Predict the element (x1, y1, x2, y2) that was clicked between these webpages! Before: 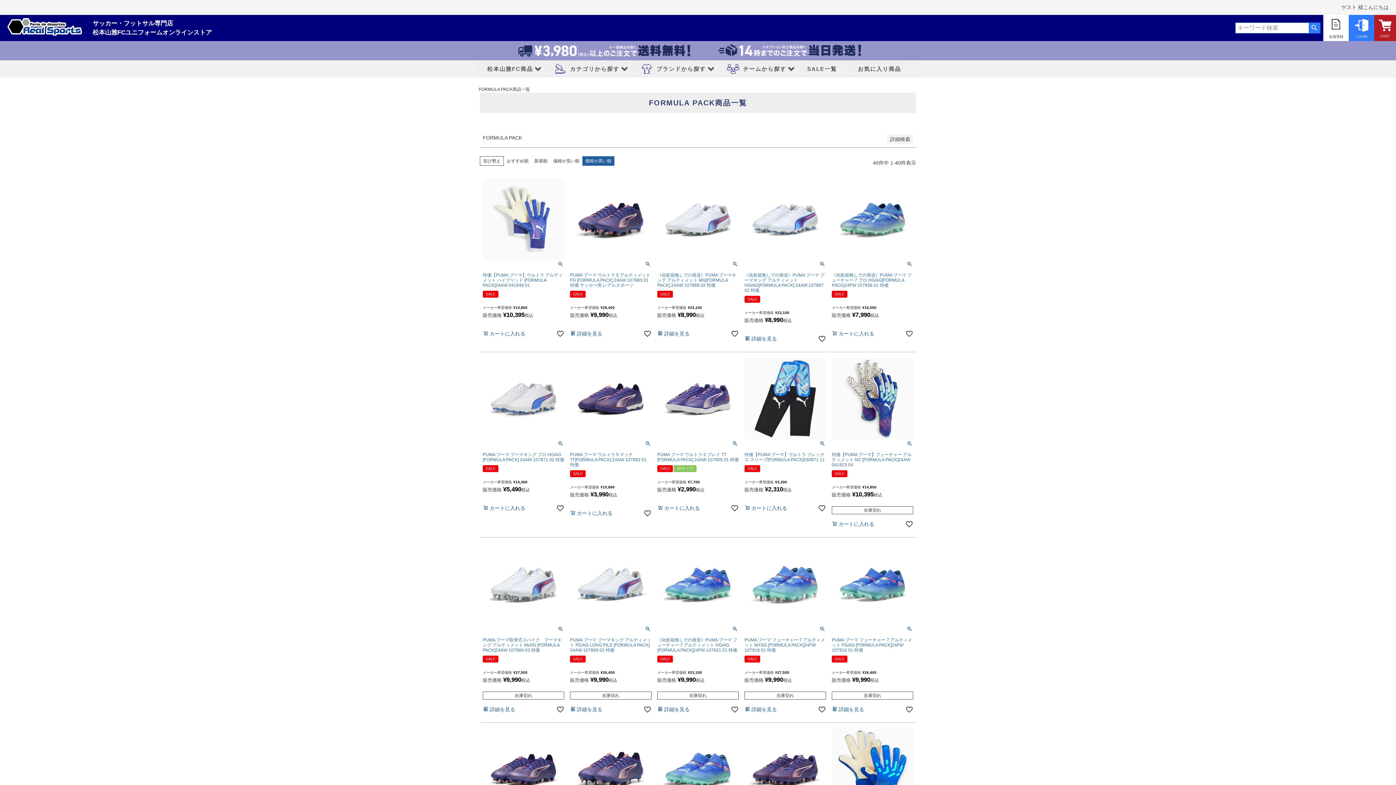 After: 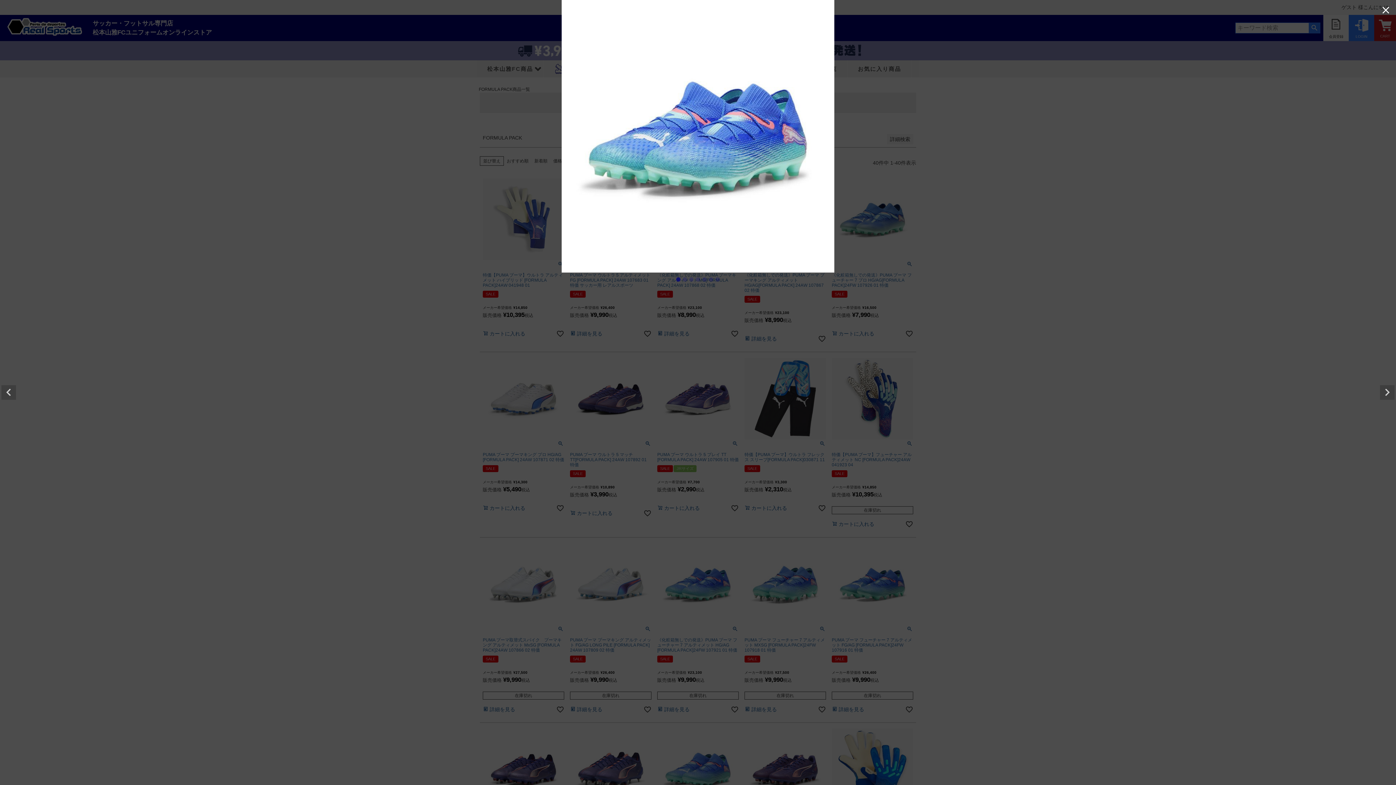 Action: bbox: (732, 625, 738, 634)